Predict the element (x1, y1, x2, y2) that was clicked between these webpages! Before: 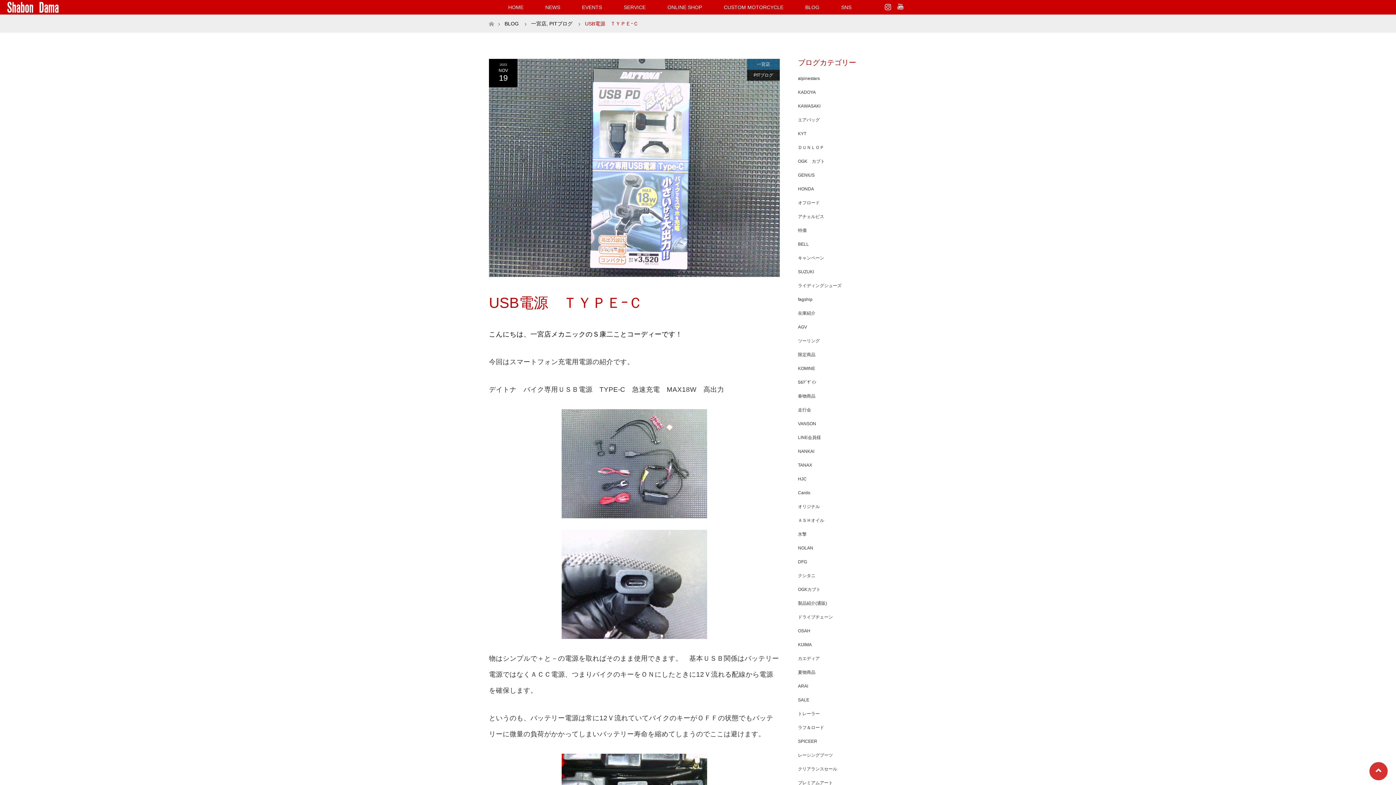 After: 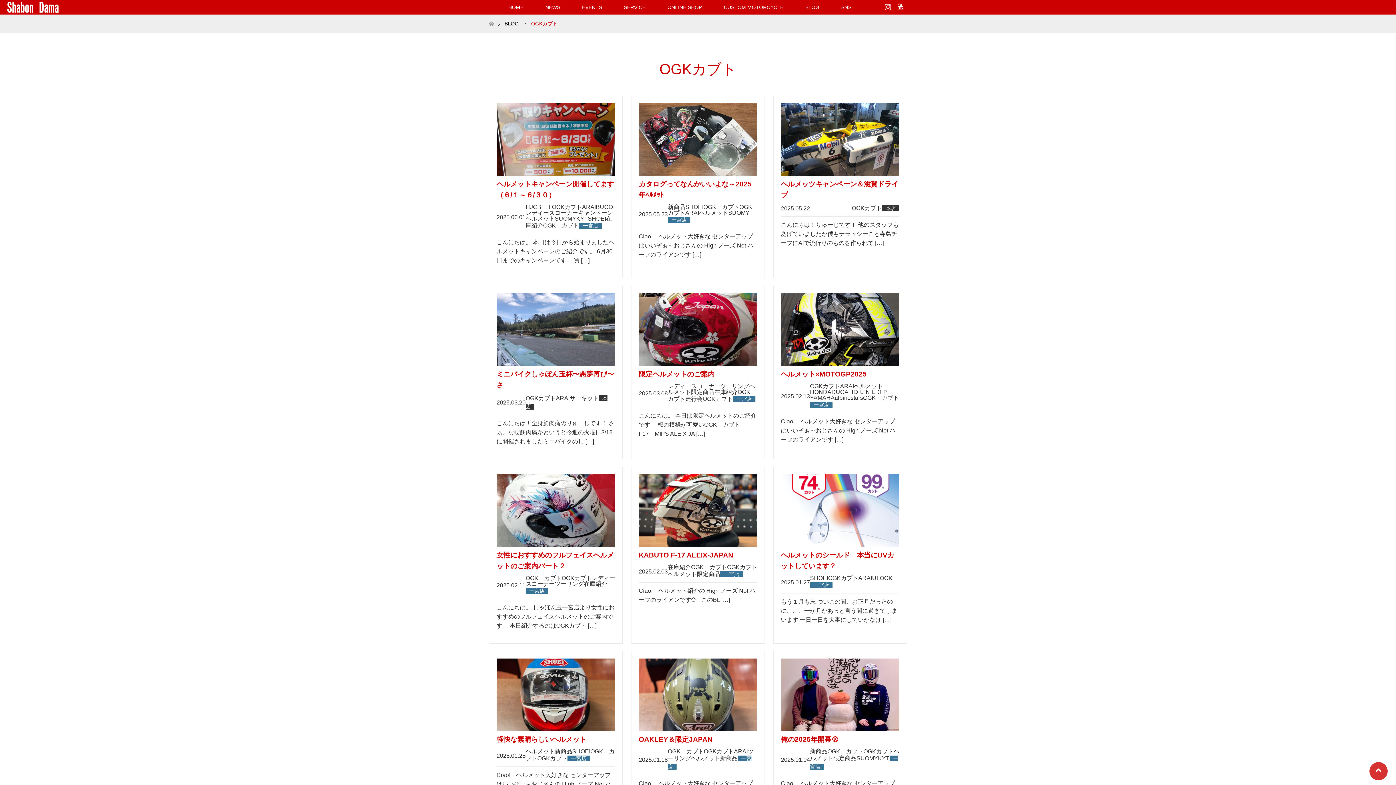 Action: bbox: (798, 587, 820, 592) label: OGKカブト